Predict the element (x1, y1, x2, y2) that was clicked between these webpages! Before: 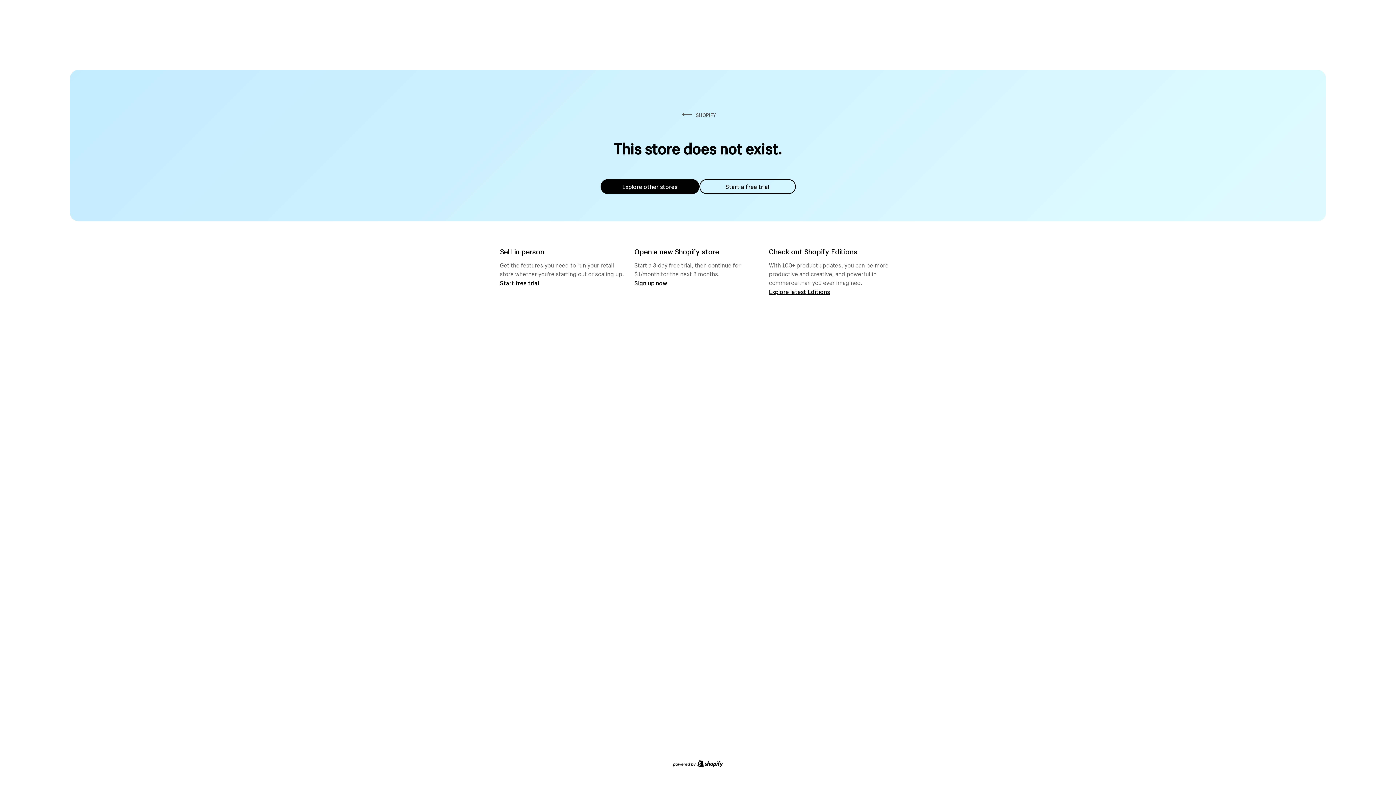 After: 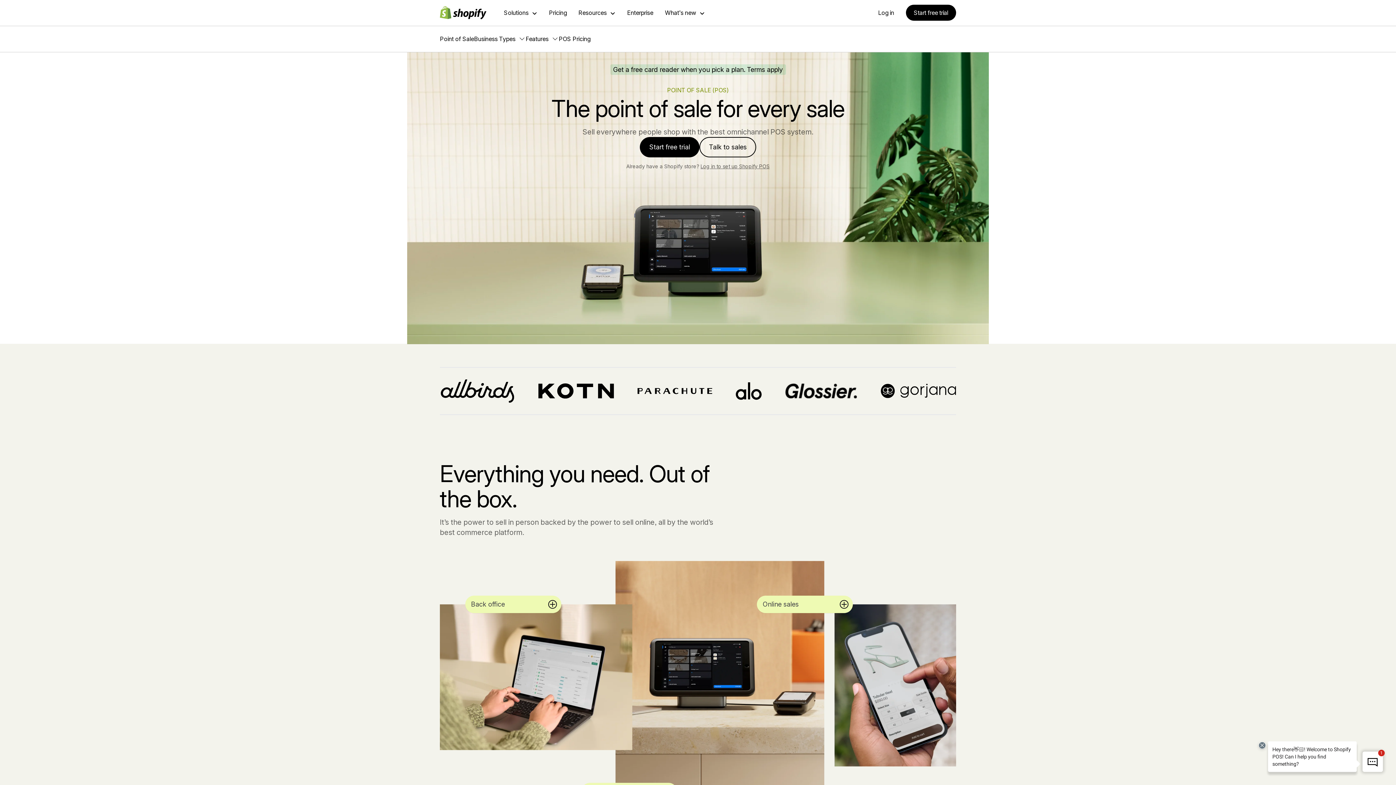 Action: bbox: (500, 279, 539, 286) label: Start free trial